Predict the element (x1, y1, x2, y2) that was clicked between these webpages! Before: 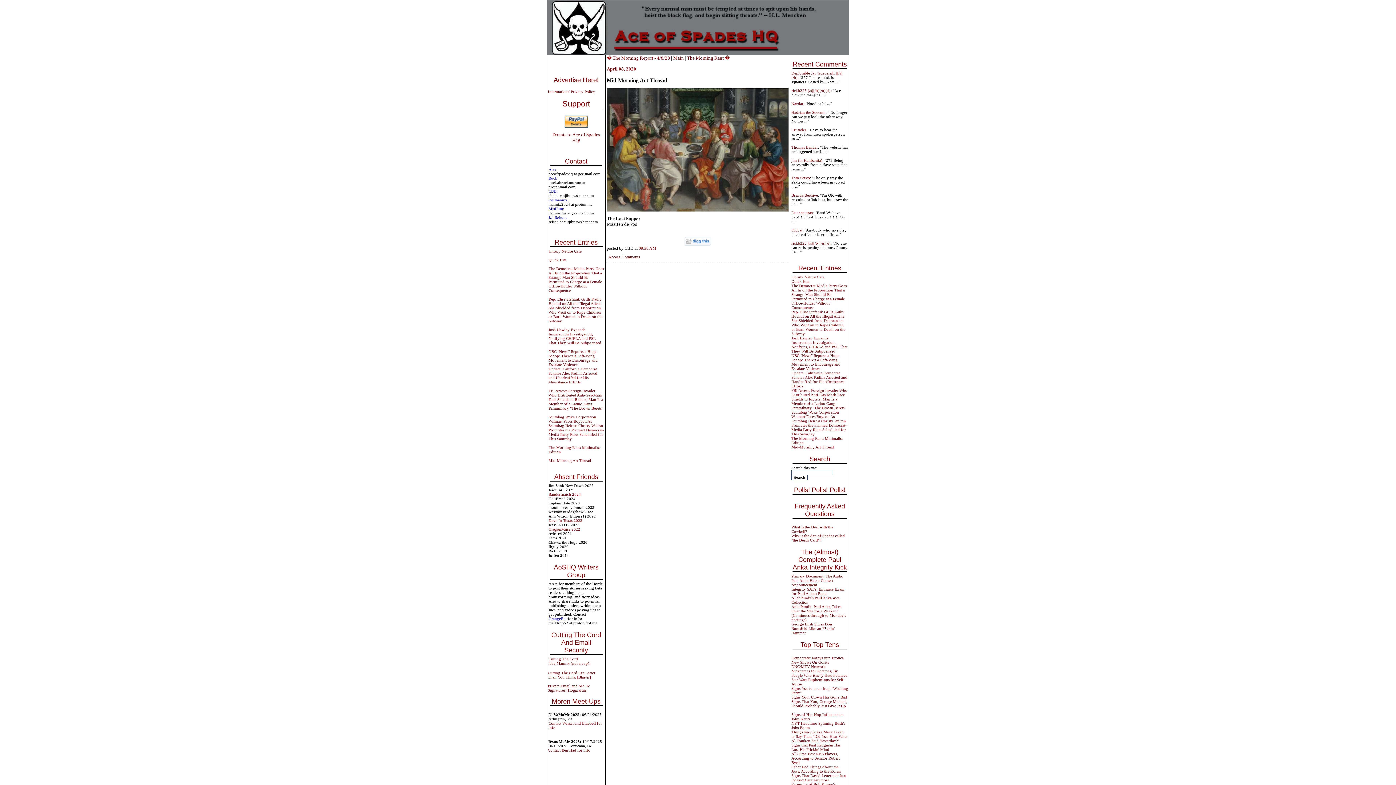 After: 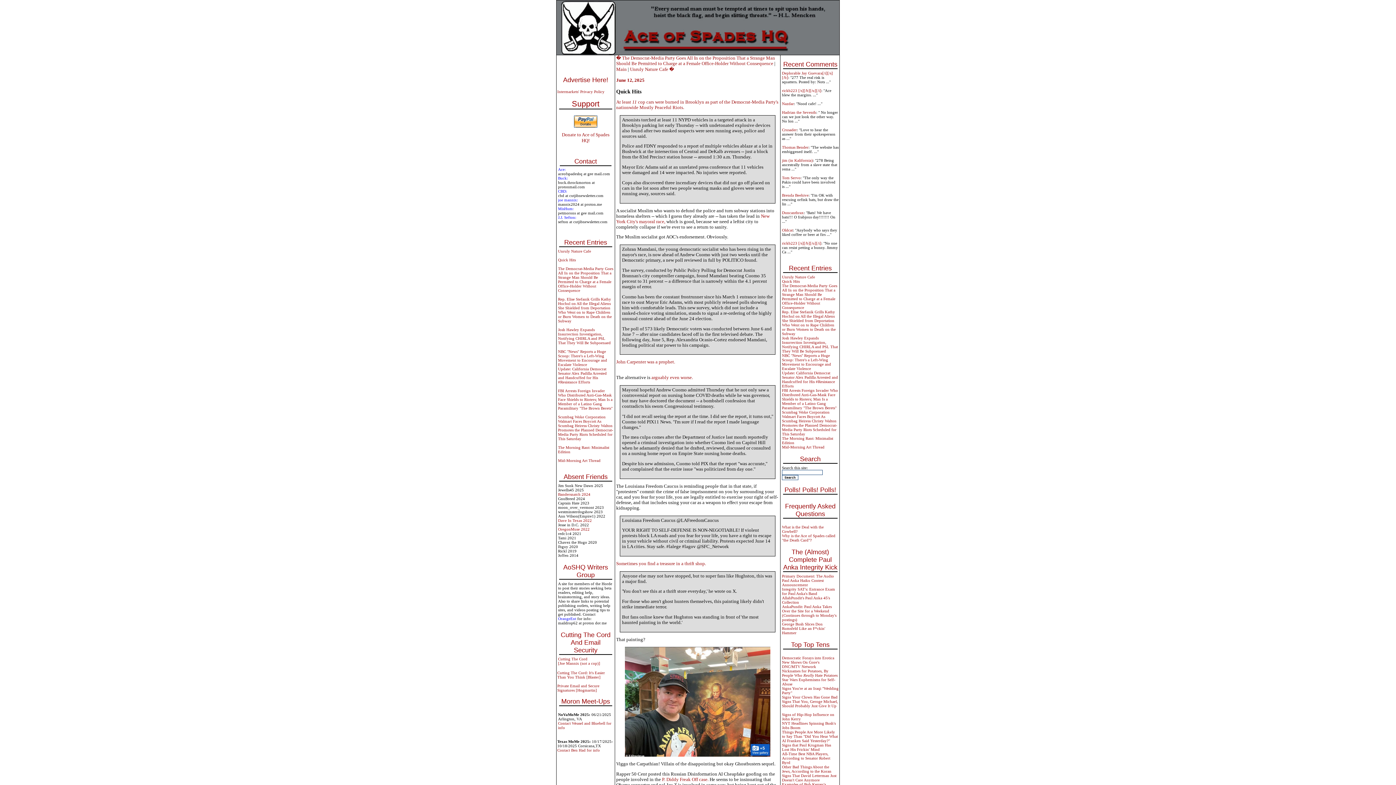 Action: label: Hadrian the Seventh bbox: (791, 110, 825, 114)